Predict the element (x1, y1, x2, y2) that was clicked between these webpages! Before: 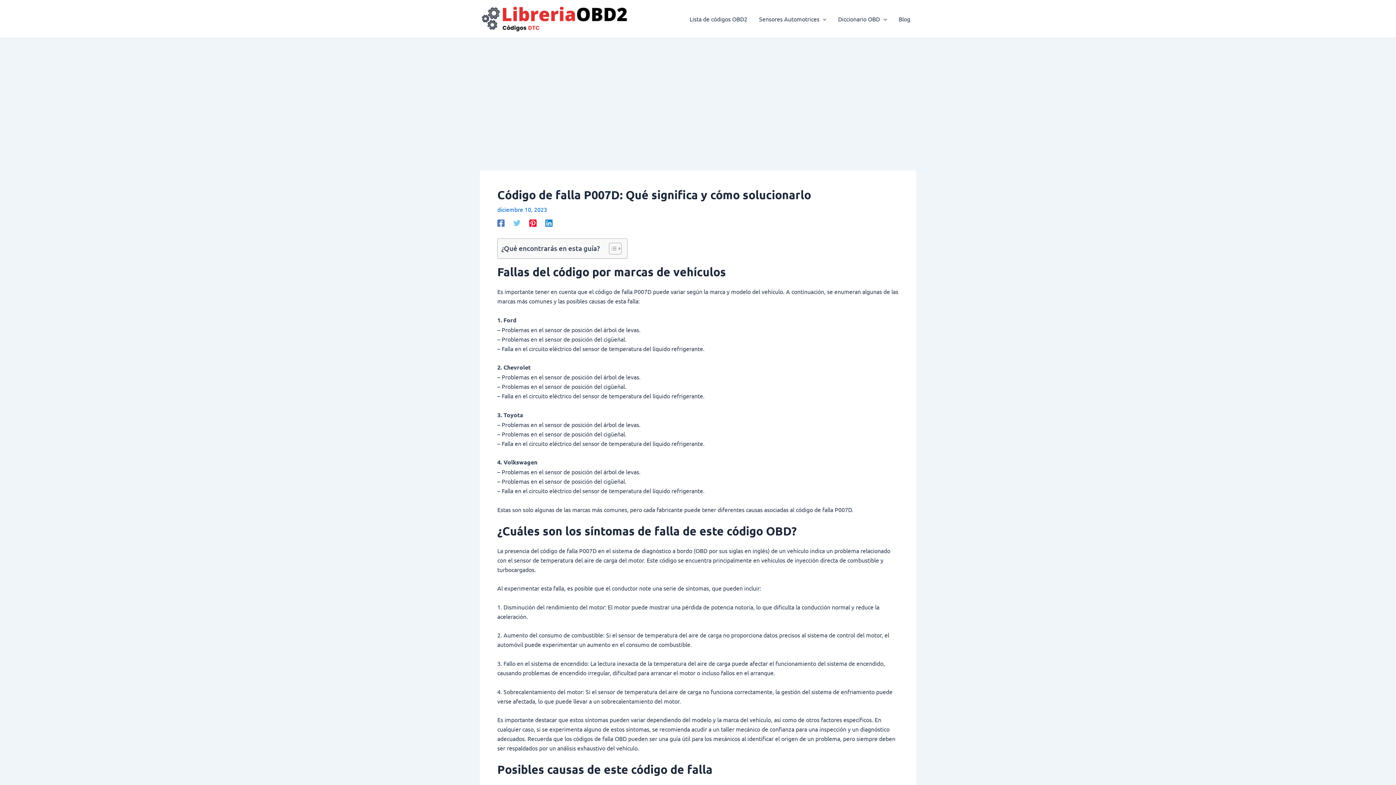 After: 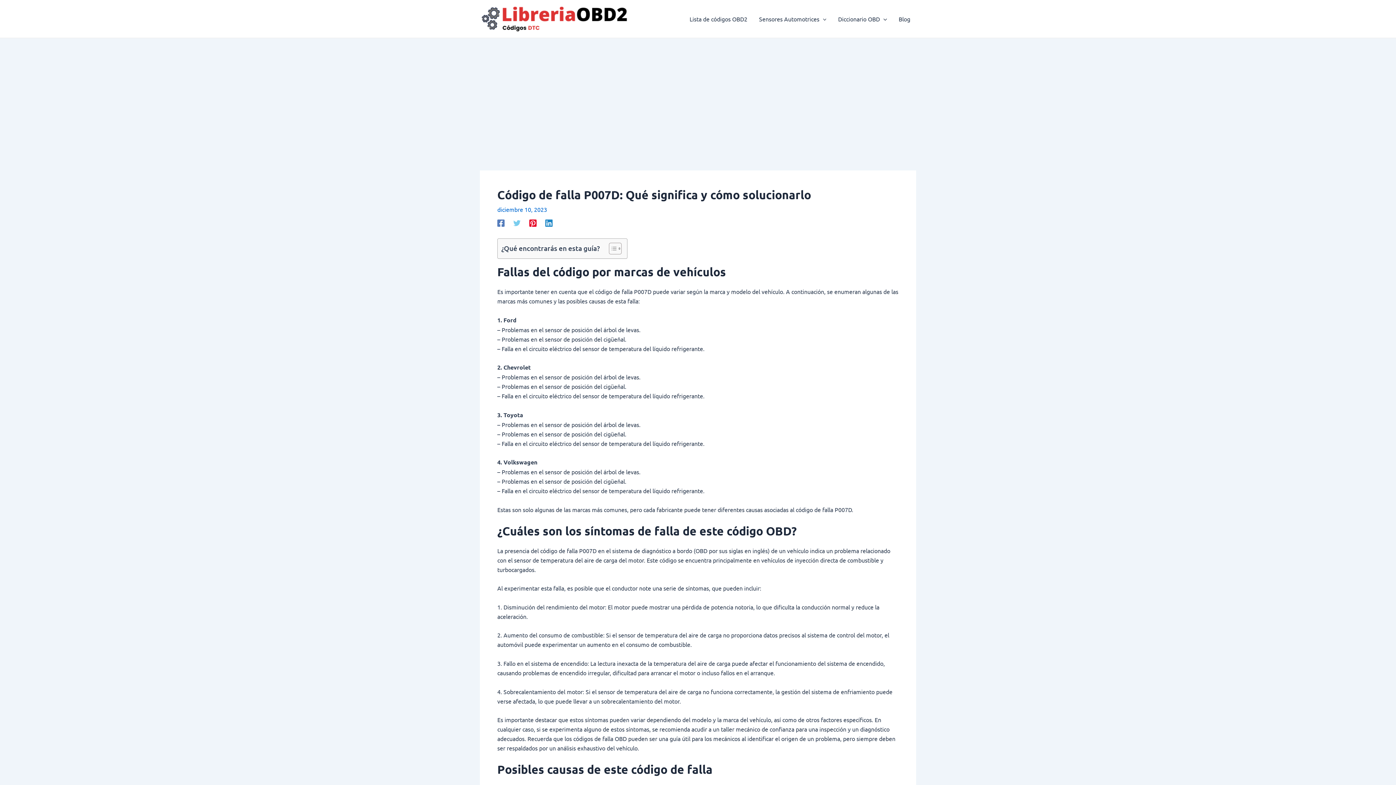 Action: bbox: (497, 218, 504, 226) label: Facebook